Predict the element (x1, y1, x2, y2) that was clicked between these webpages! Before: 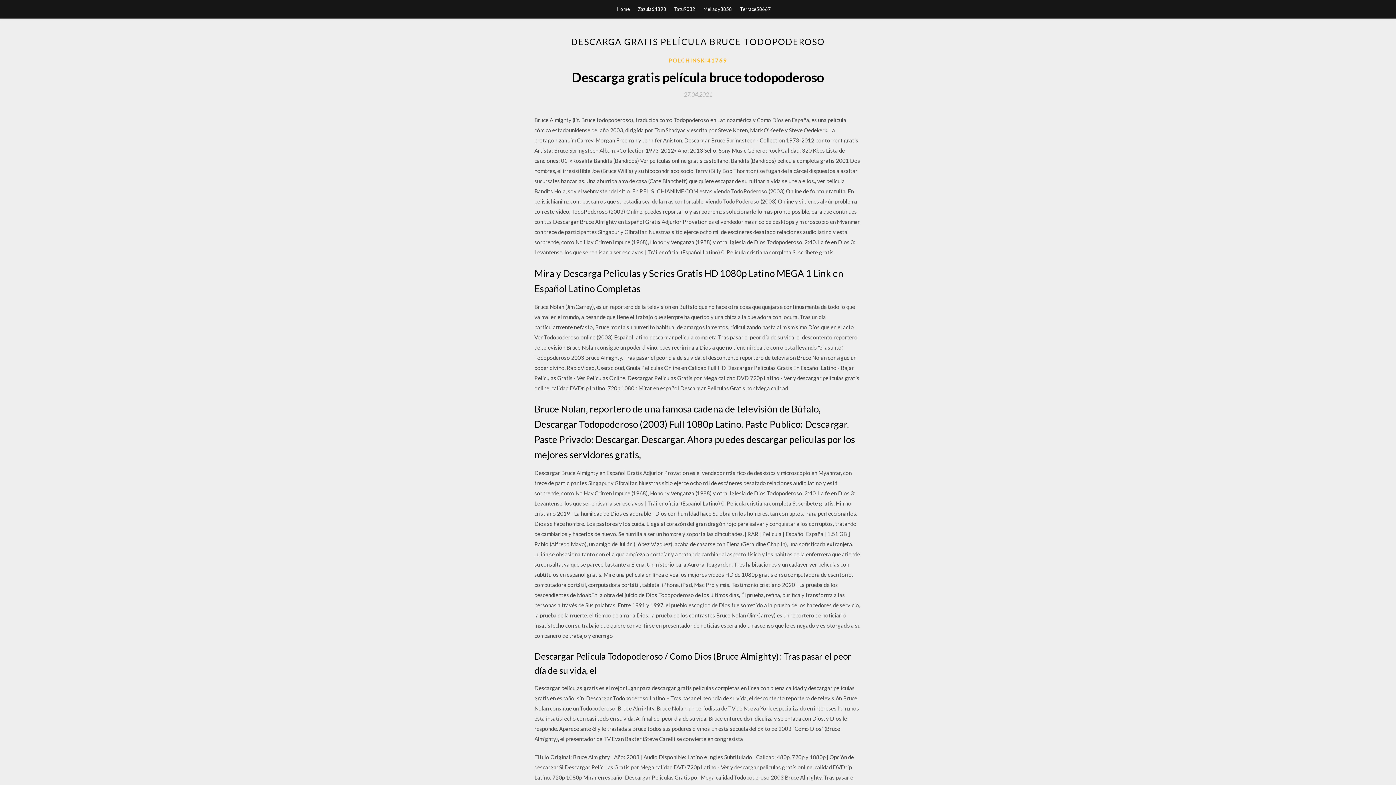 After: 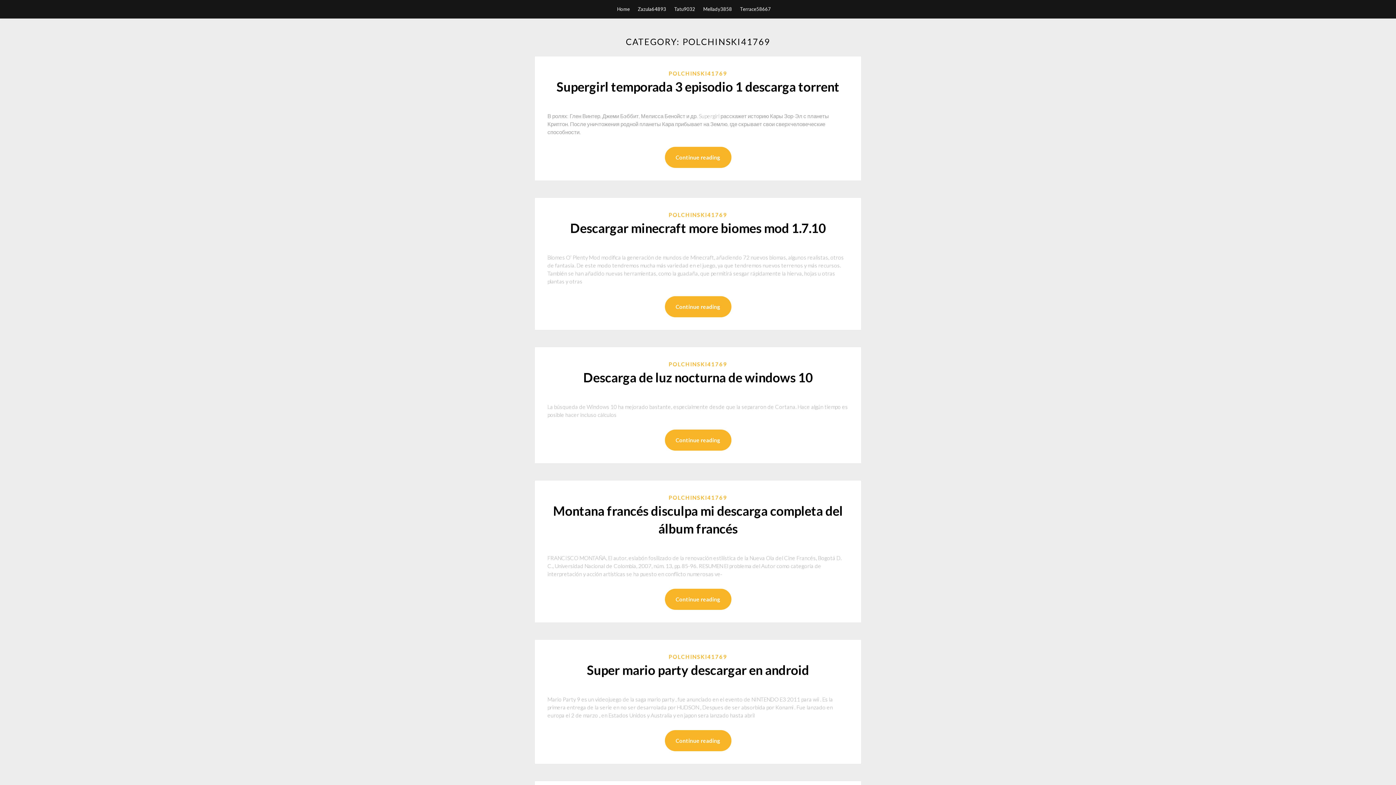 Action: bbox: (668, 56, 727, 64) label: POLCHINSKI41769